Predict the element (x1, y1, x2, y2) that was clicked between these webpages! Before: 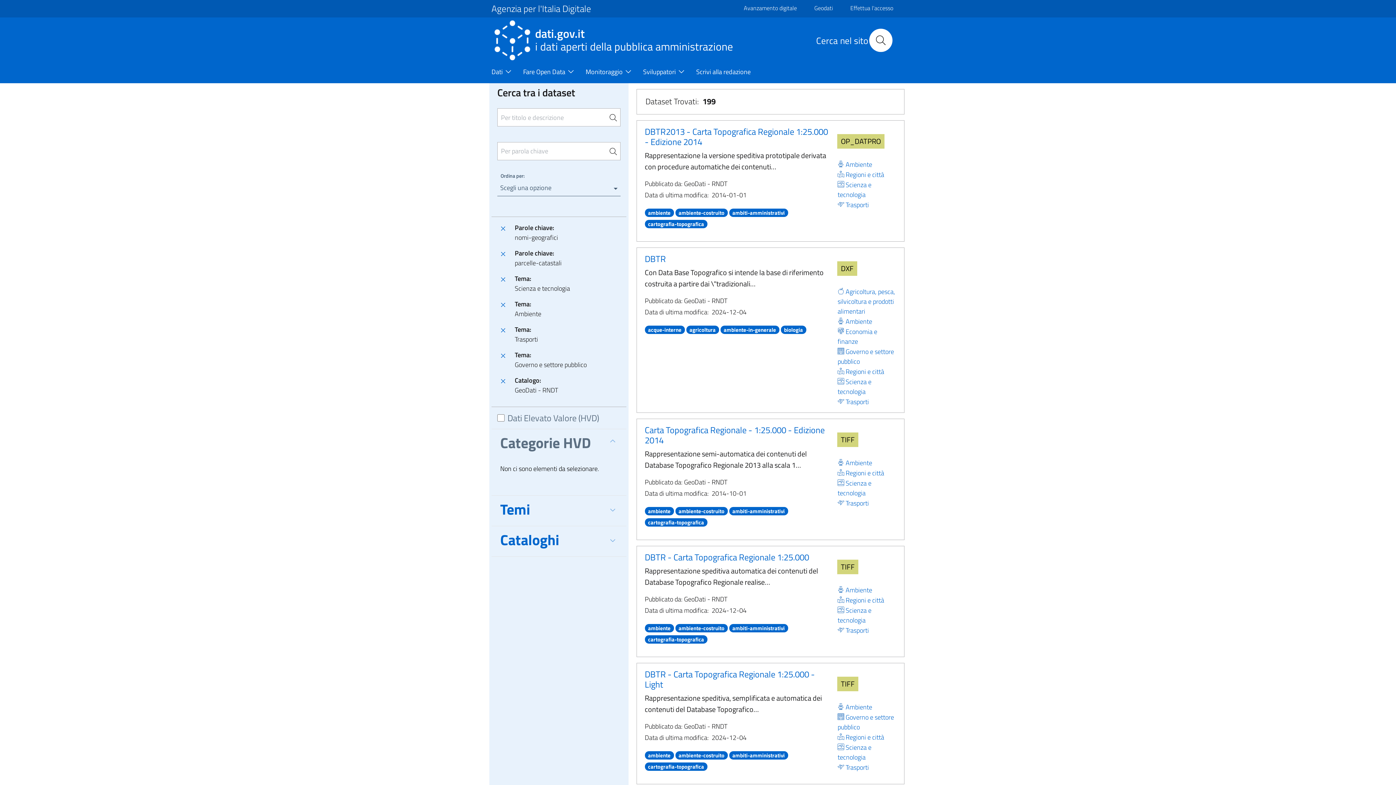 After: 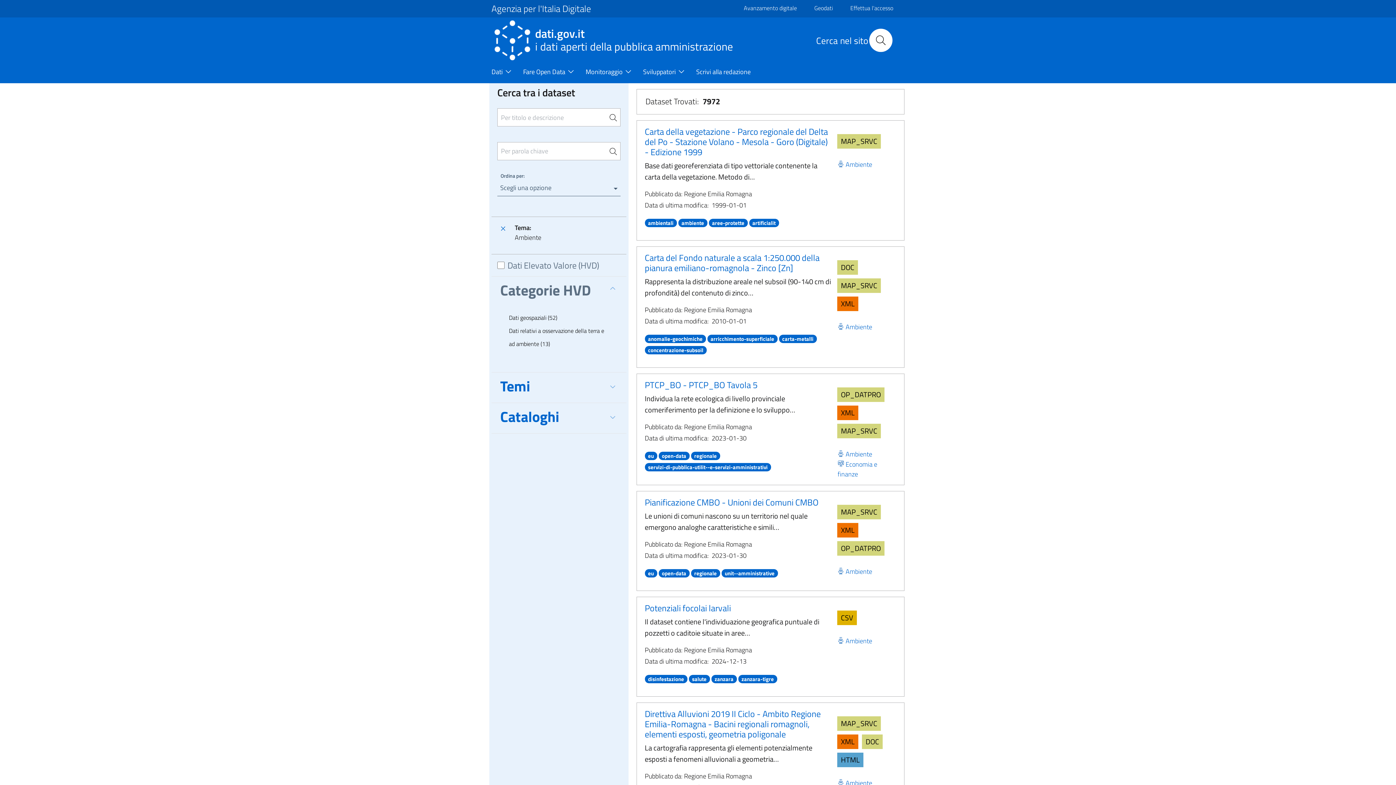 Action: label: Ambiente bbox: (835, 702, 874, 712)